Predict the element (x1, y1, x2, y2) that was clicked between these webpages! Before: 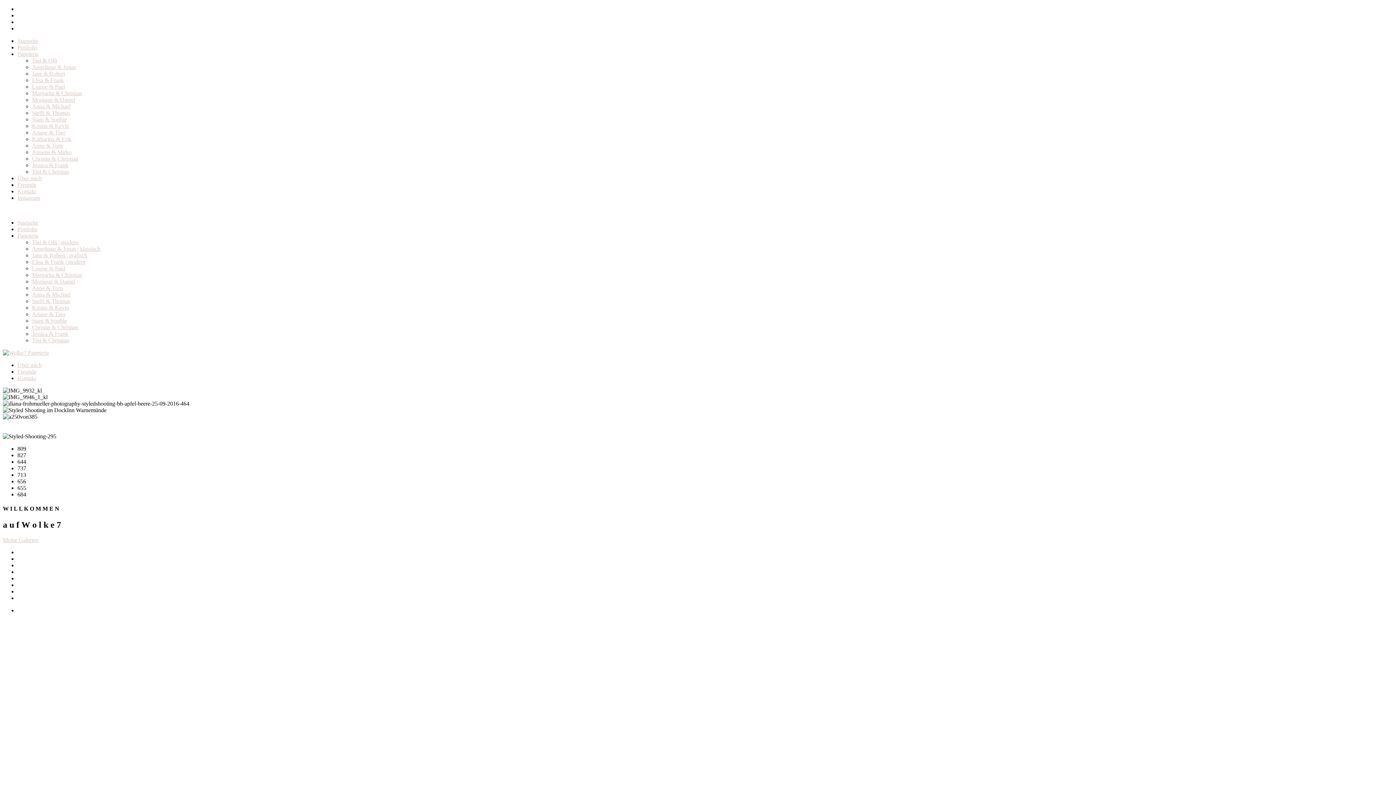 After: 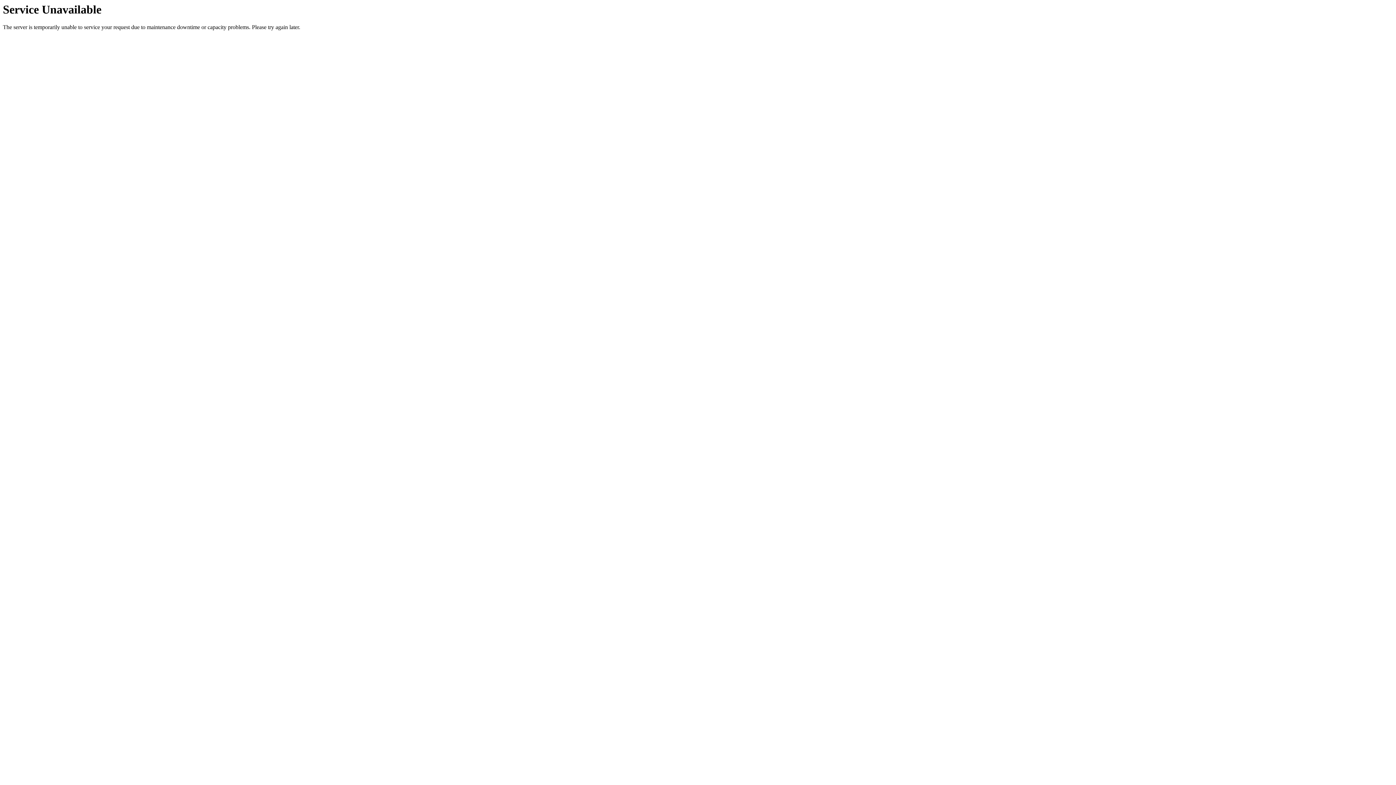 Action: label: Meine Galerien bbox: (2, 537, 38, 543)